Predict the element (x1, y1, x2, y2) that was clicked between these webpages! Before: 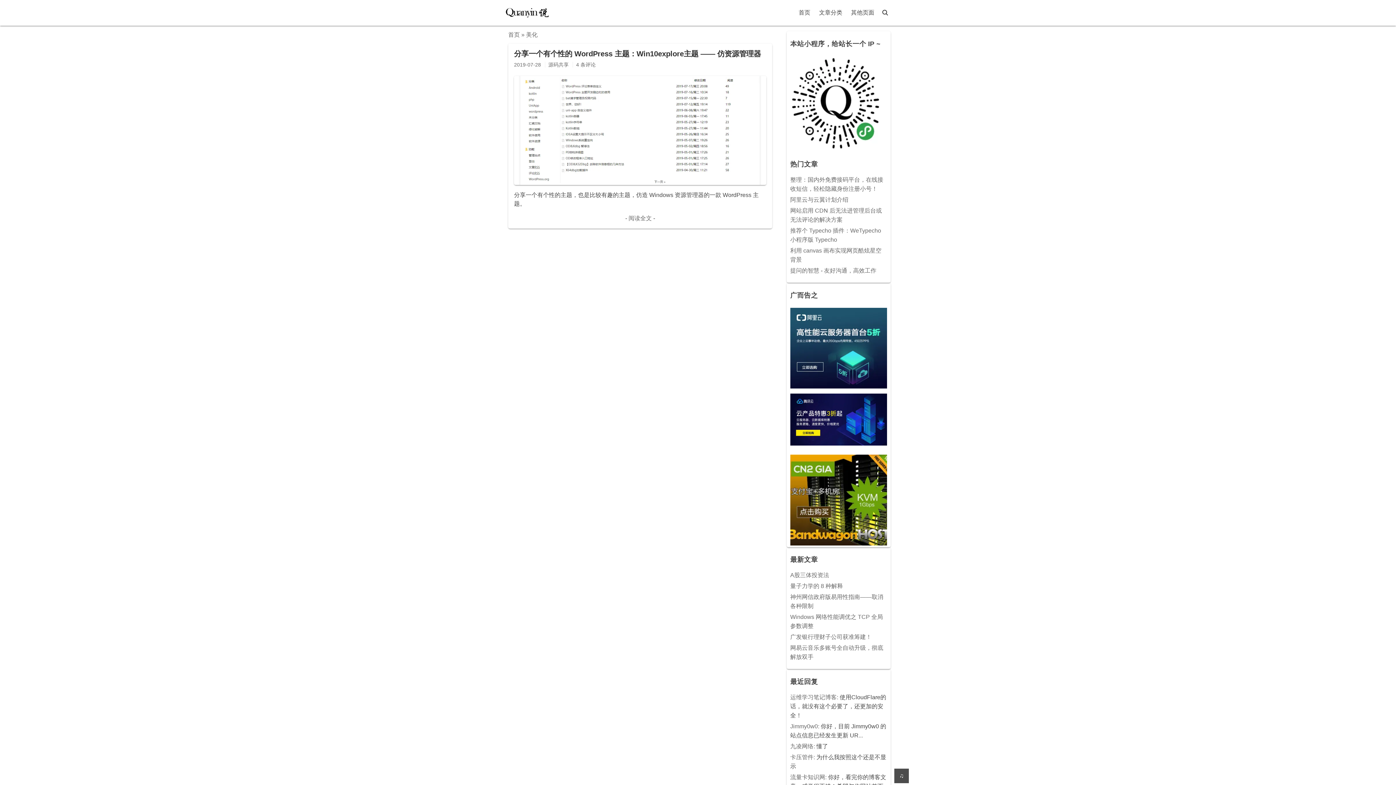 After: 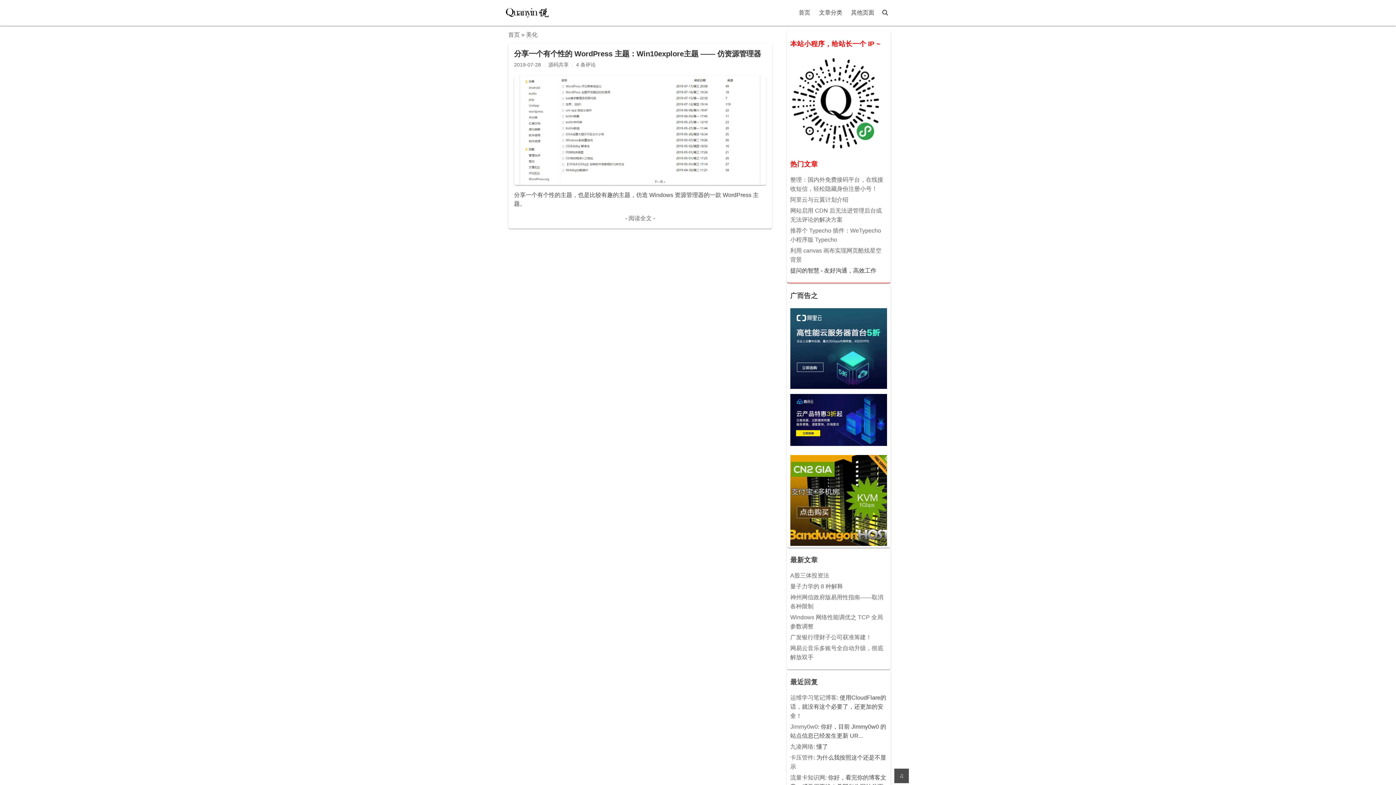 Action: bbox: (790, 267, 876, 273) label: 提问的智慧 - 友好沟通，高效工作